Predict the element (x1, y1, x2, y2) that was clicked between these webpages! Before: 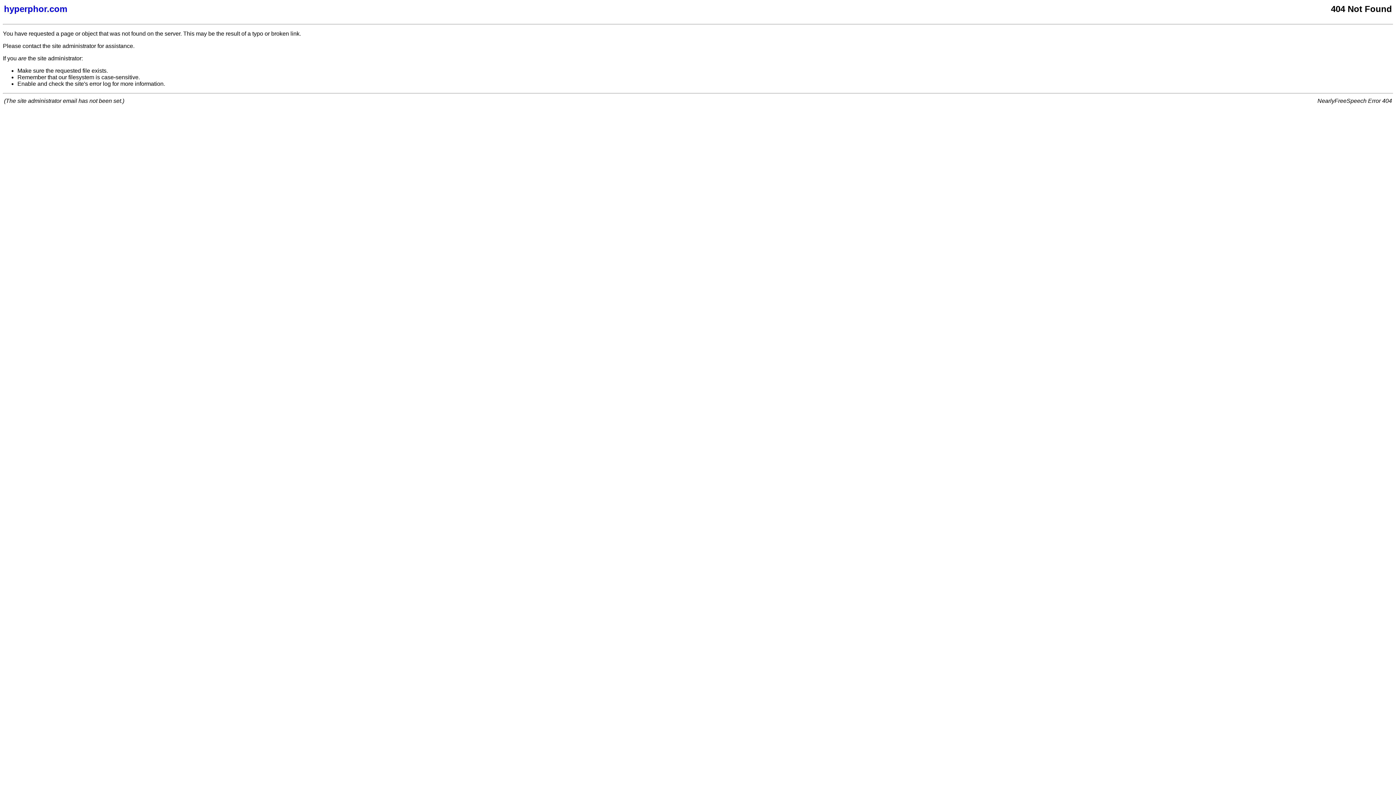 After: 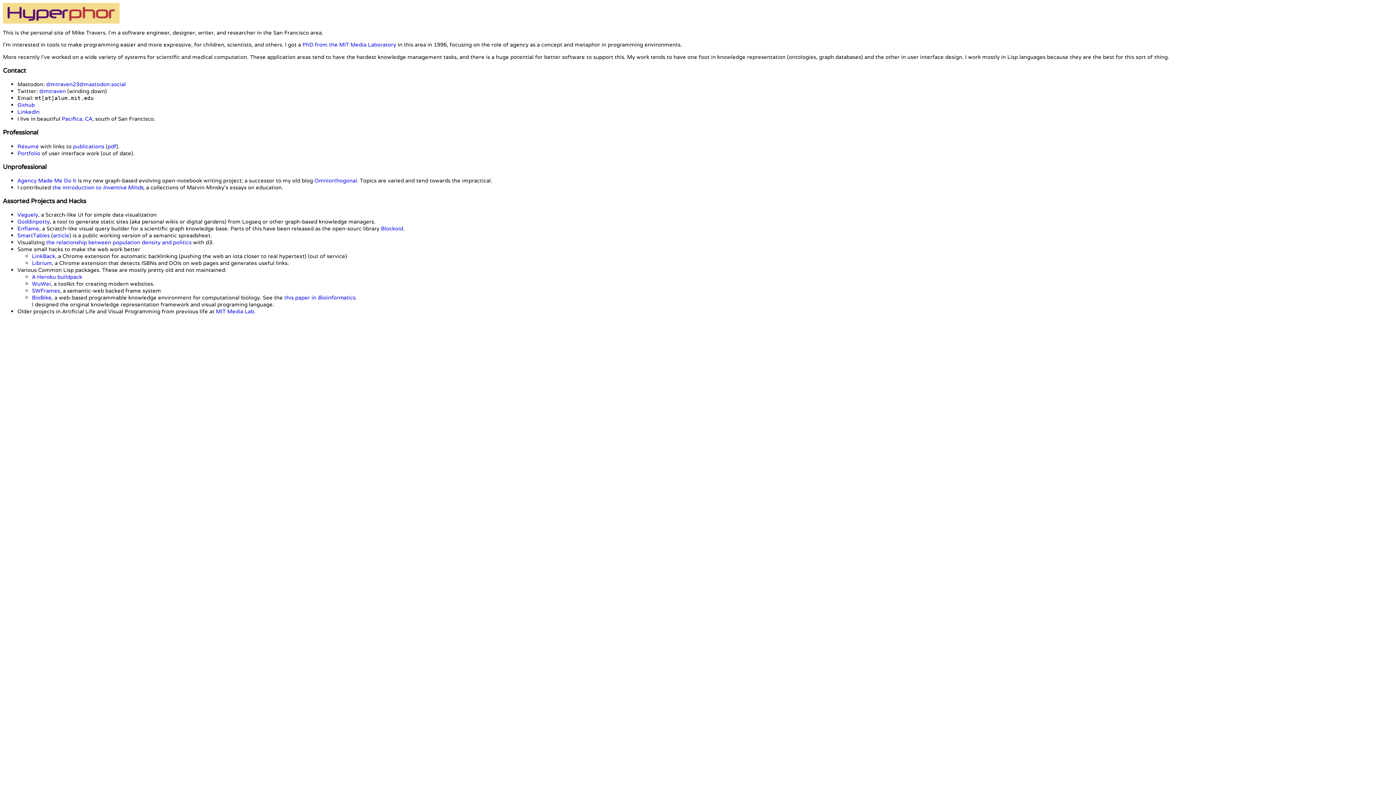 Action: bbox: (4, 4, 709, 14) label: hyperphor.com